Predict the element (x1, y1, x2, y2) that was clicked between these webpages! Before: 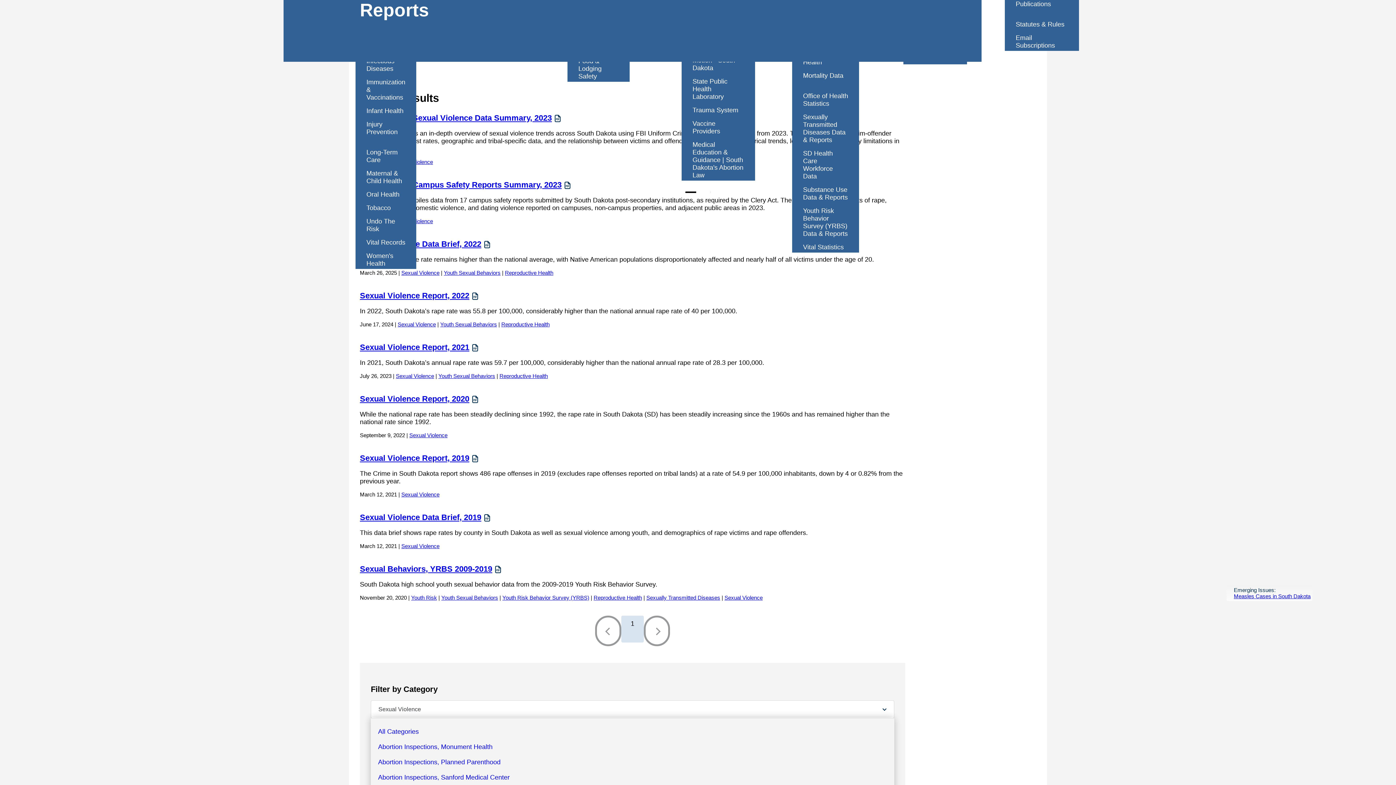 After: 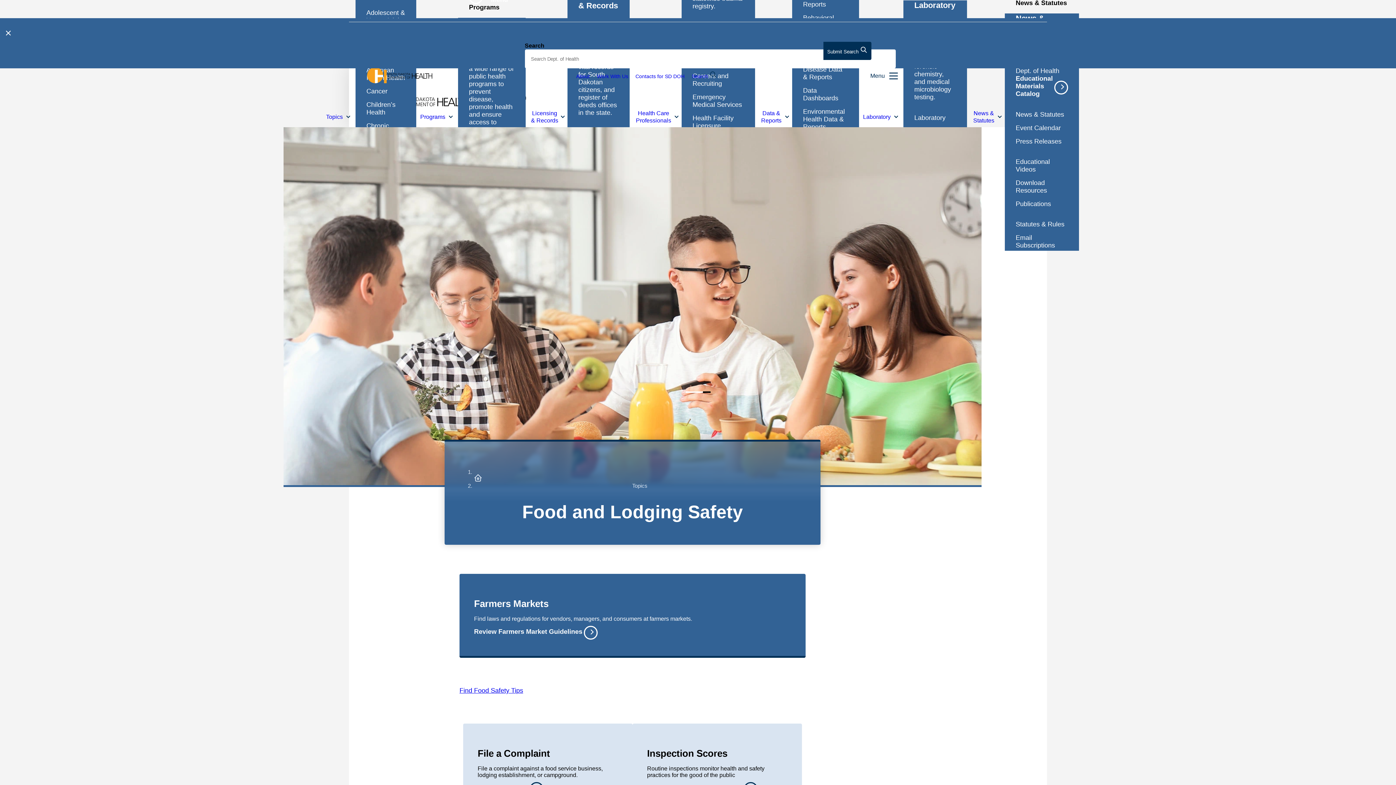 Action: bbox: (574, 55, 622, 81) label: Food & Lodging Safety